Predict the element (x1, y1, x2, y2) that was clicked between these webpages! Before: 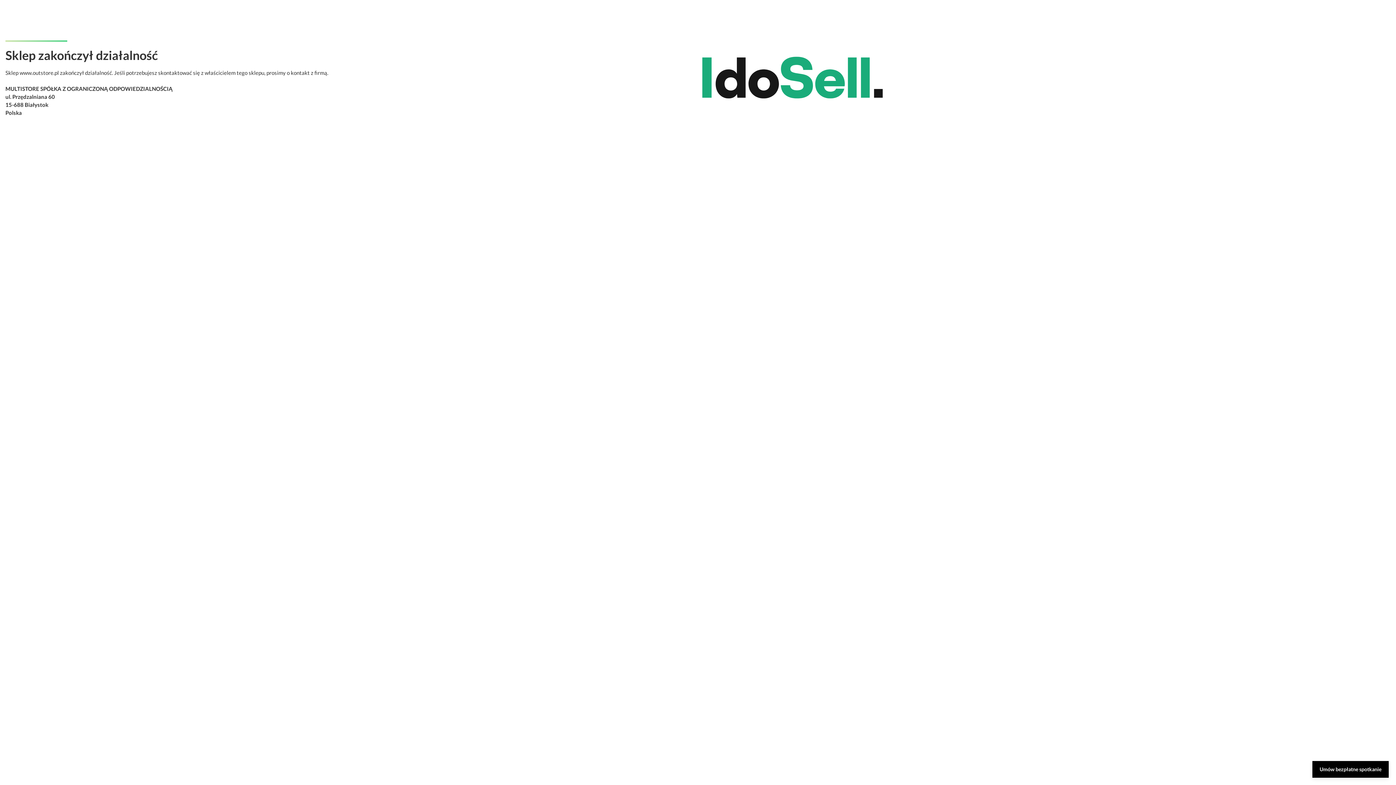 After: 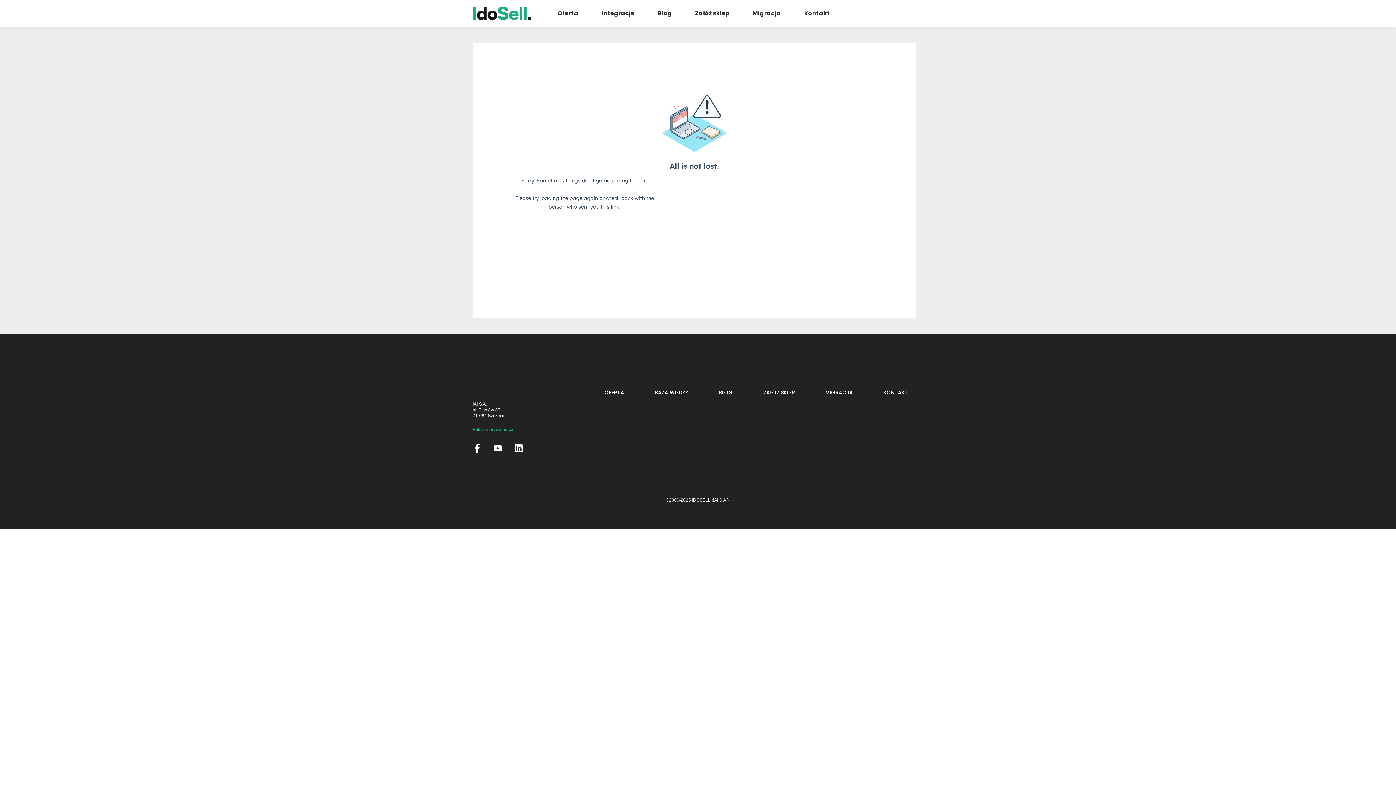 Action: bbox: (1312, 761, 1389, 778) label: Umów bezpłatne spotkanie